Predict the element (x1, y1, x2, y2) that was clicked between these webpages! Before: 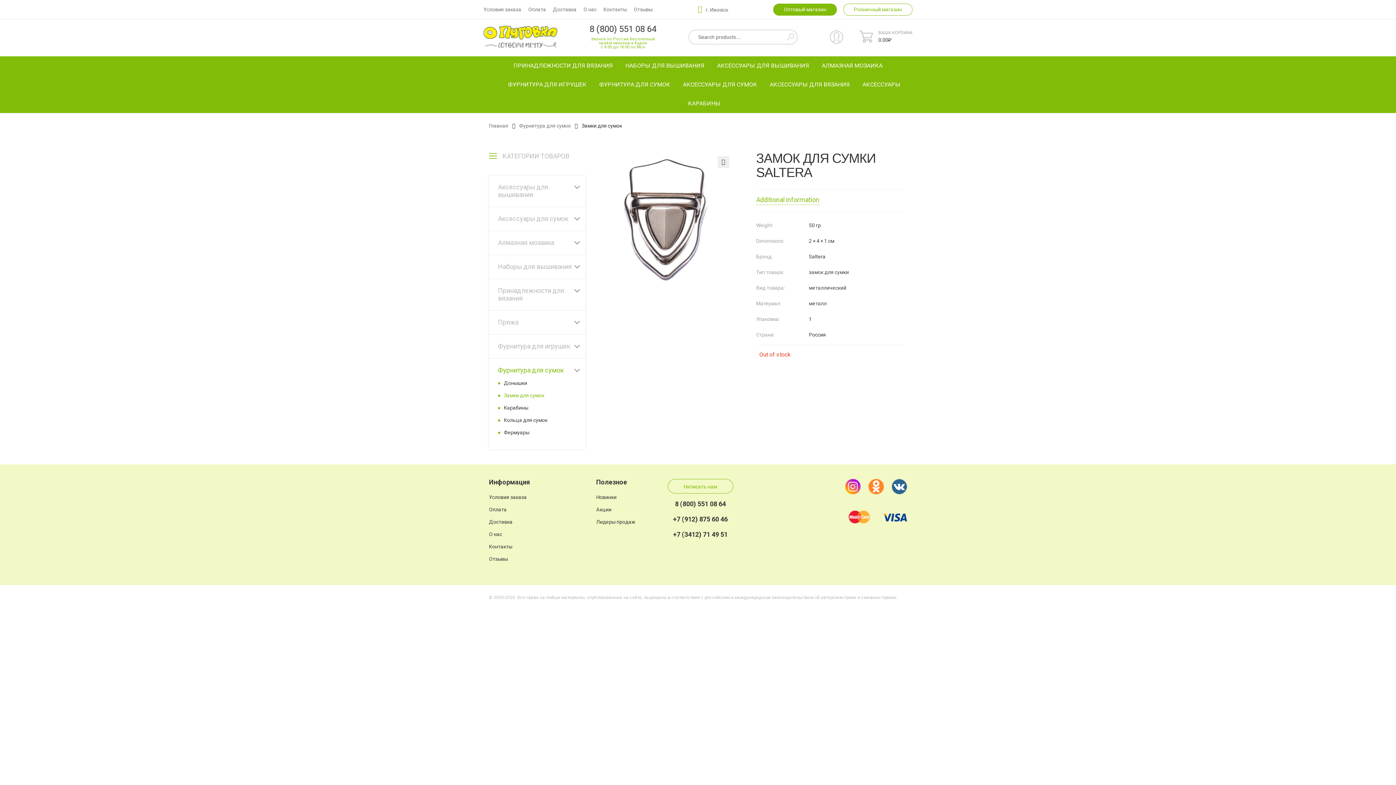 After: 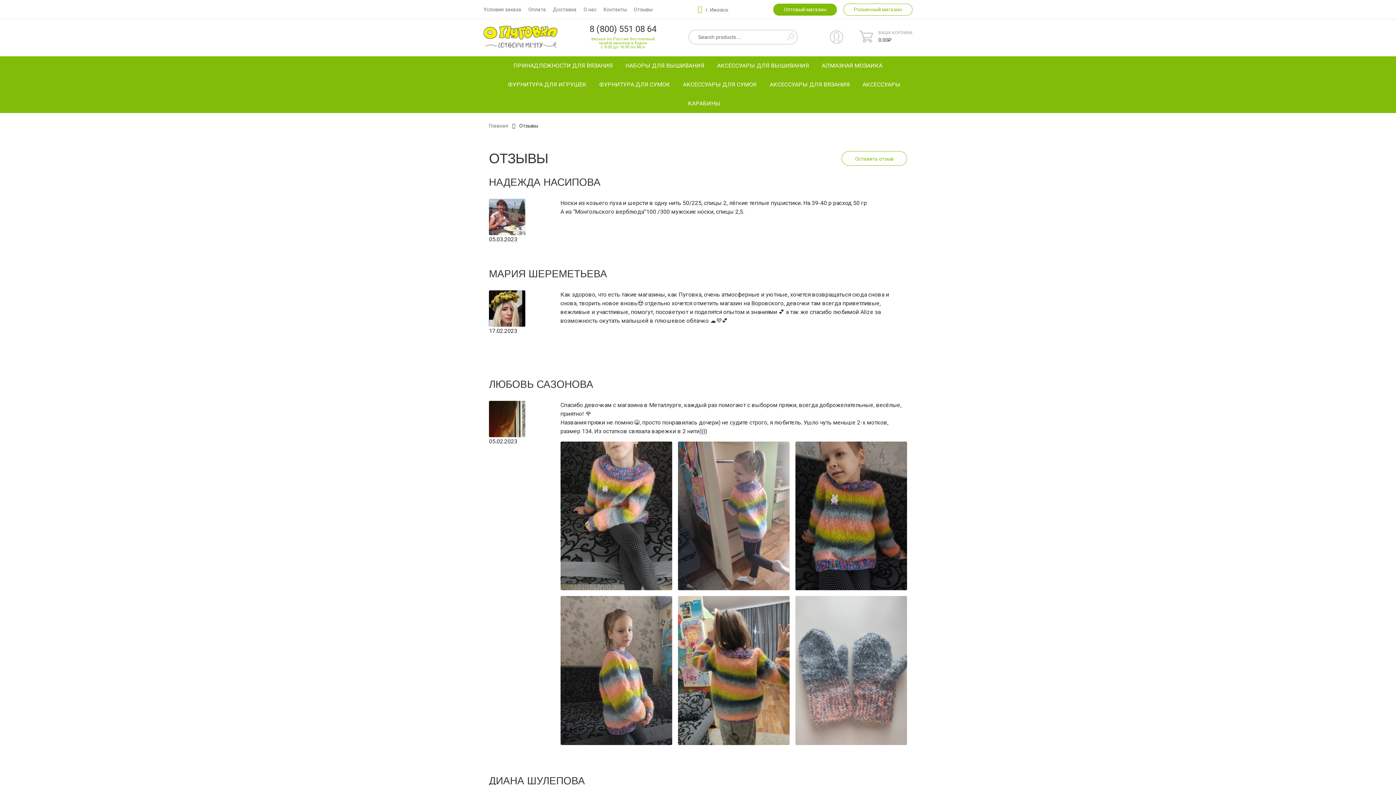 Action: label: Отзывы bbox: (633, 0, 652, 18)